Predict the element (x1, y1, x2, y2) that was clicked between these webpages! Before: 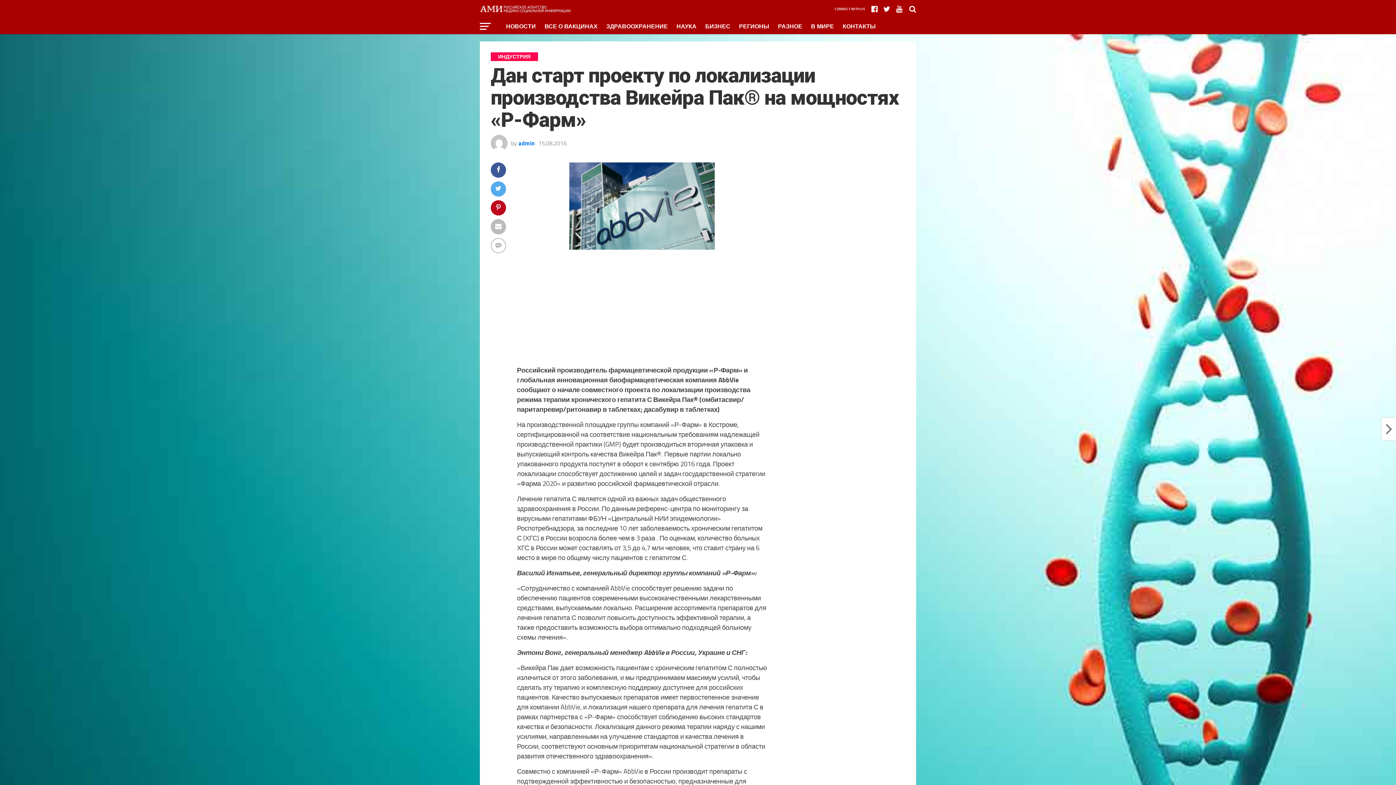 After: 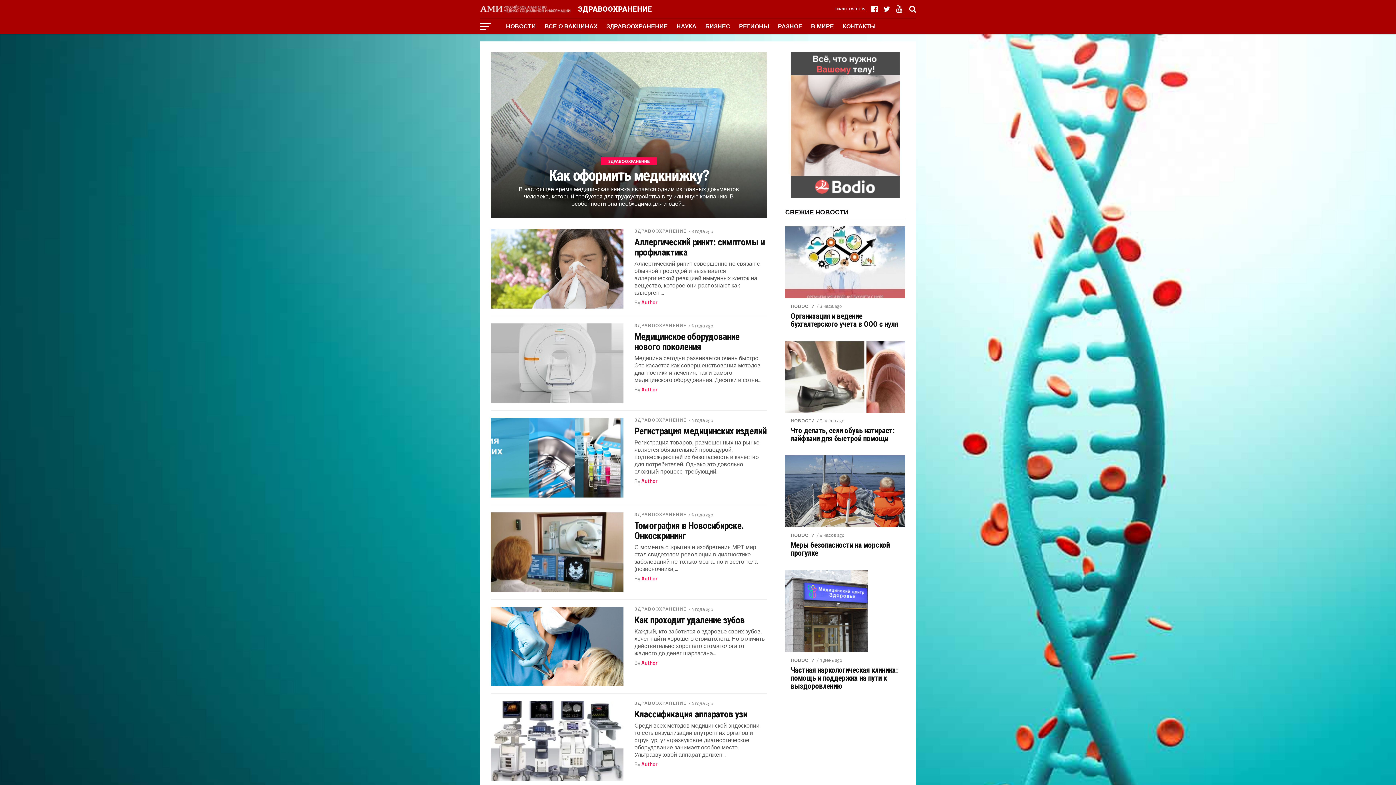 Action: bbox: (602, 18, 672, 34) label: ЗДРАВООХРАНЕНИЕ